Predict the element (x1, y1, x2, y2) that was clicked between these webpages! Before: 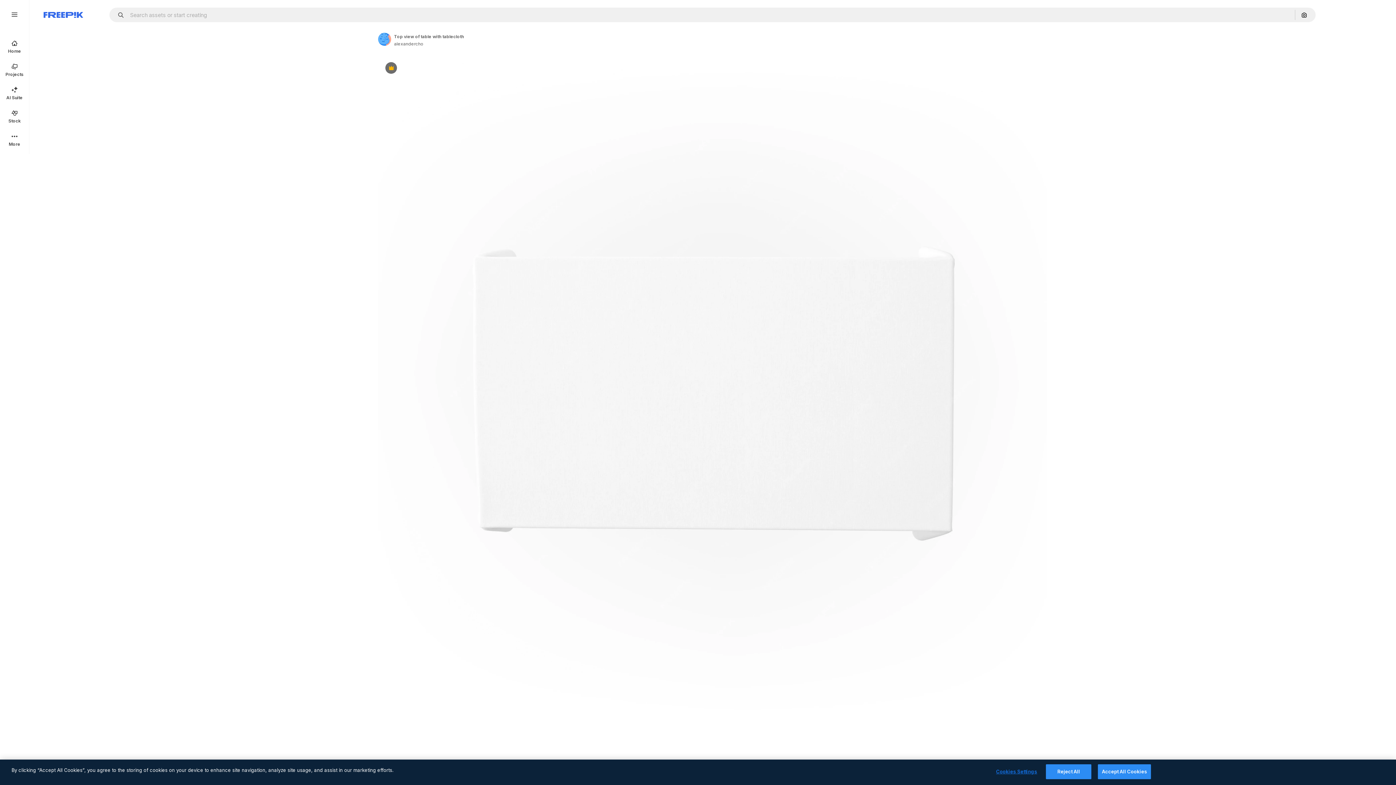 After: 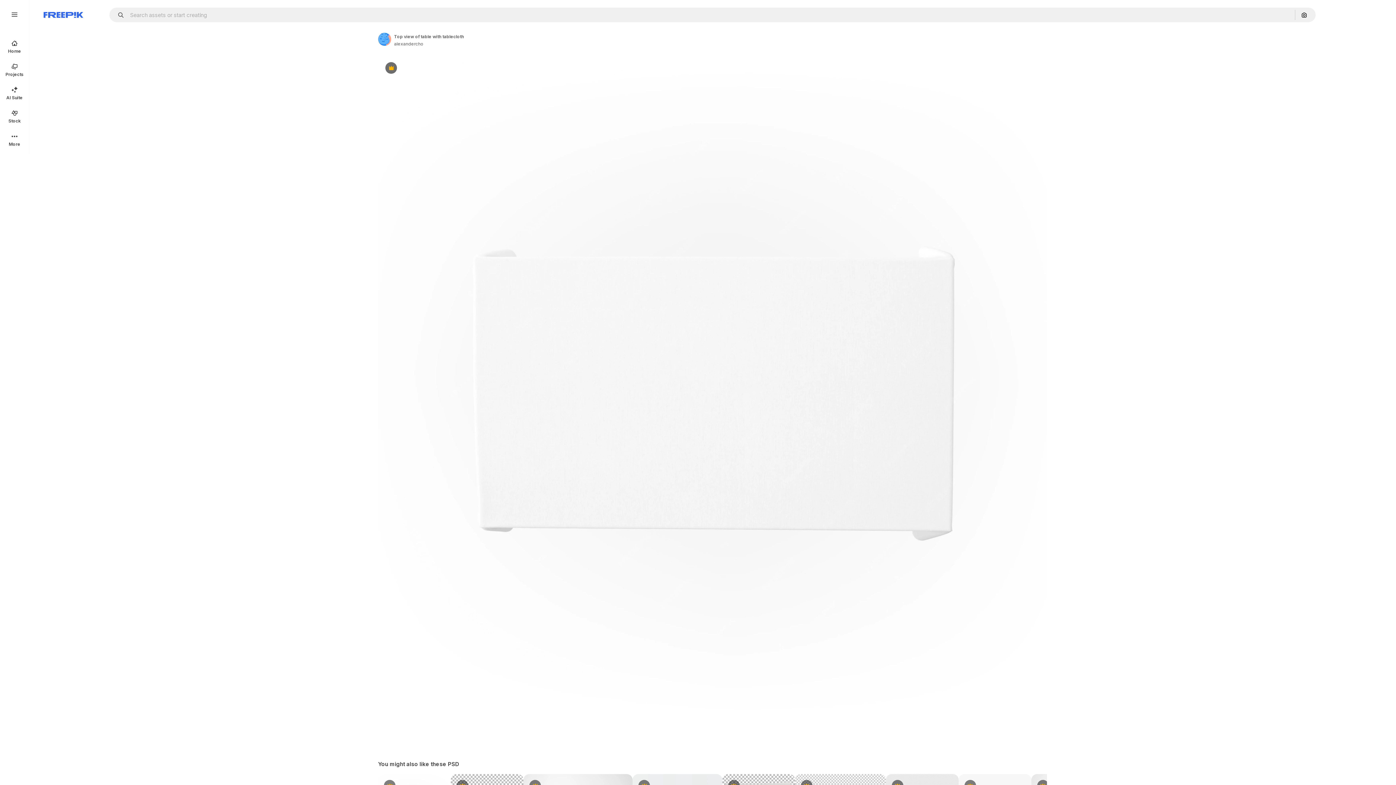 Action: bbox: (1098, 764, 1151, 779) label: Accept All Cookies